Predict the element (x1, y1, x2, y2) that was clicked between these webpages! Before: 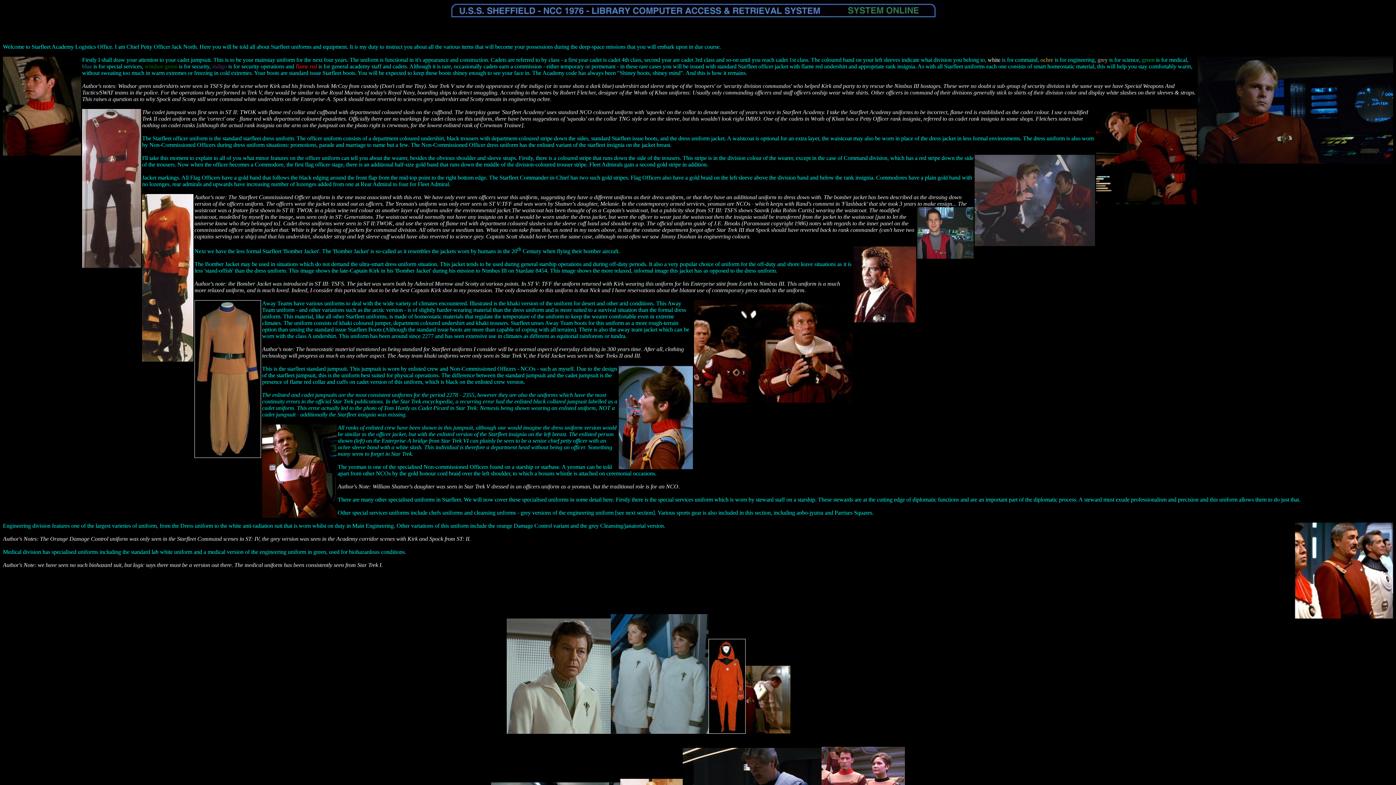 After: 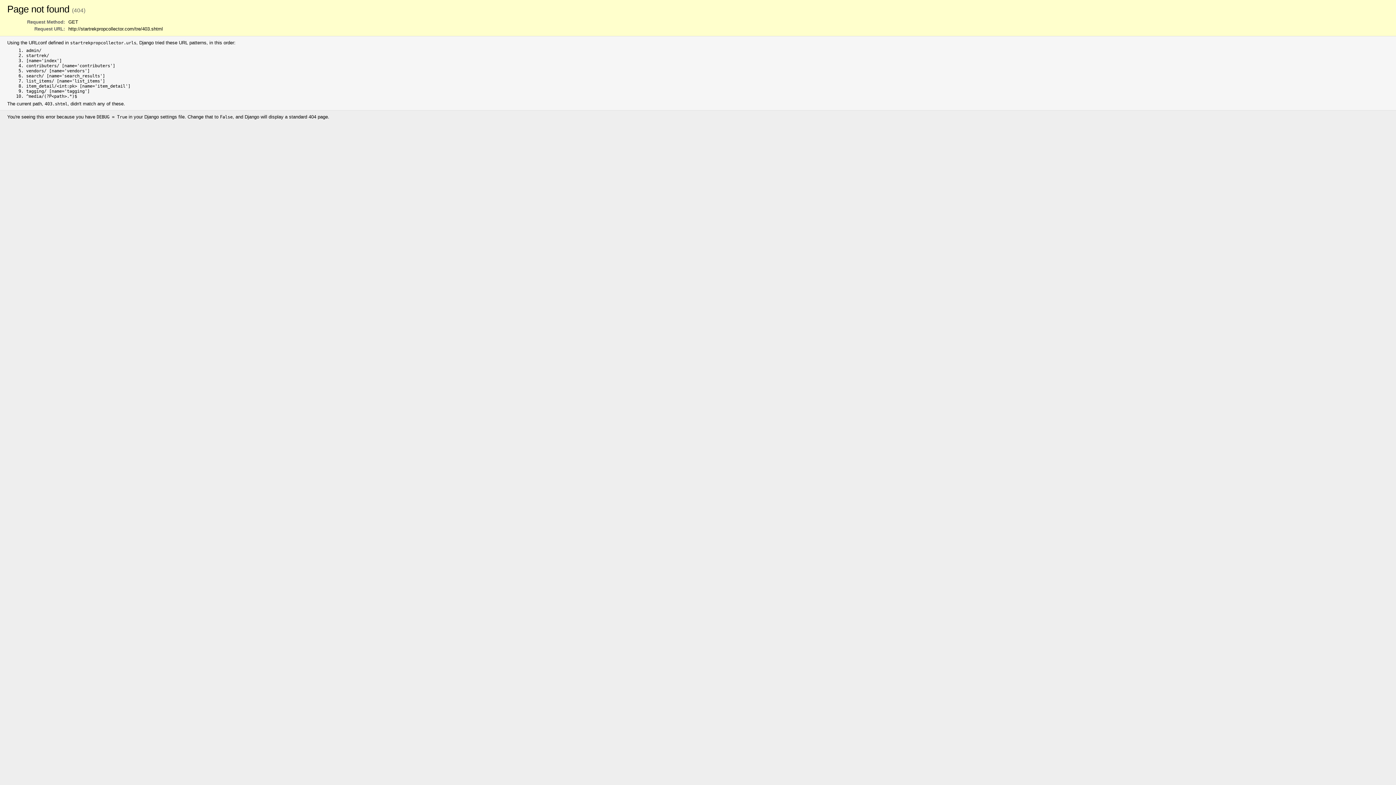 Action: bbox: (708, 729, 790, 735)